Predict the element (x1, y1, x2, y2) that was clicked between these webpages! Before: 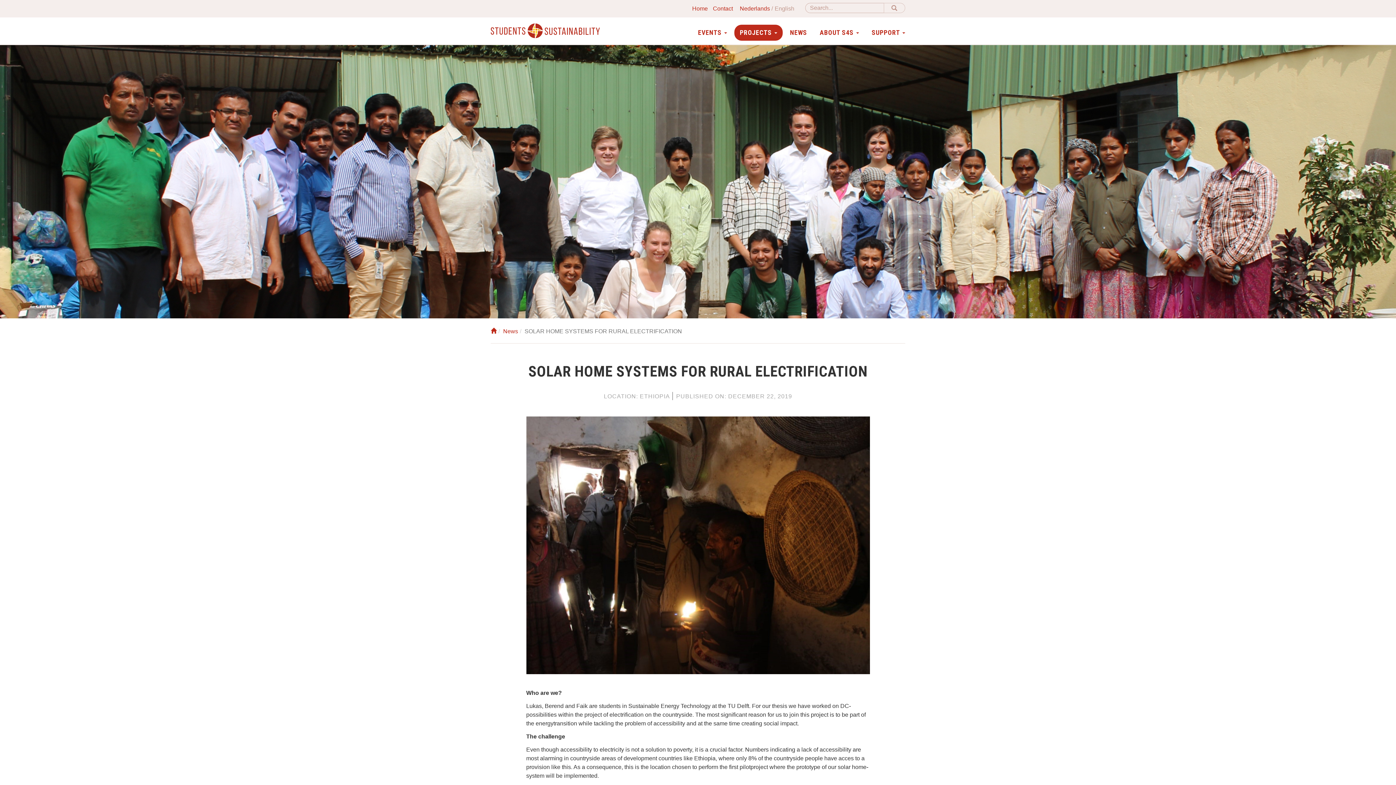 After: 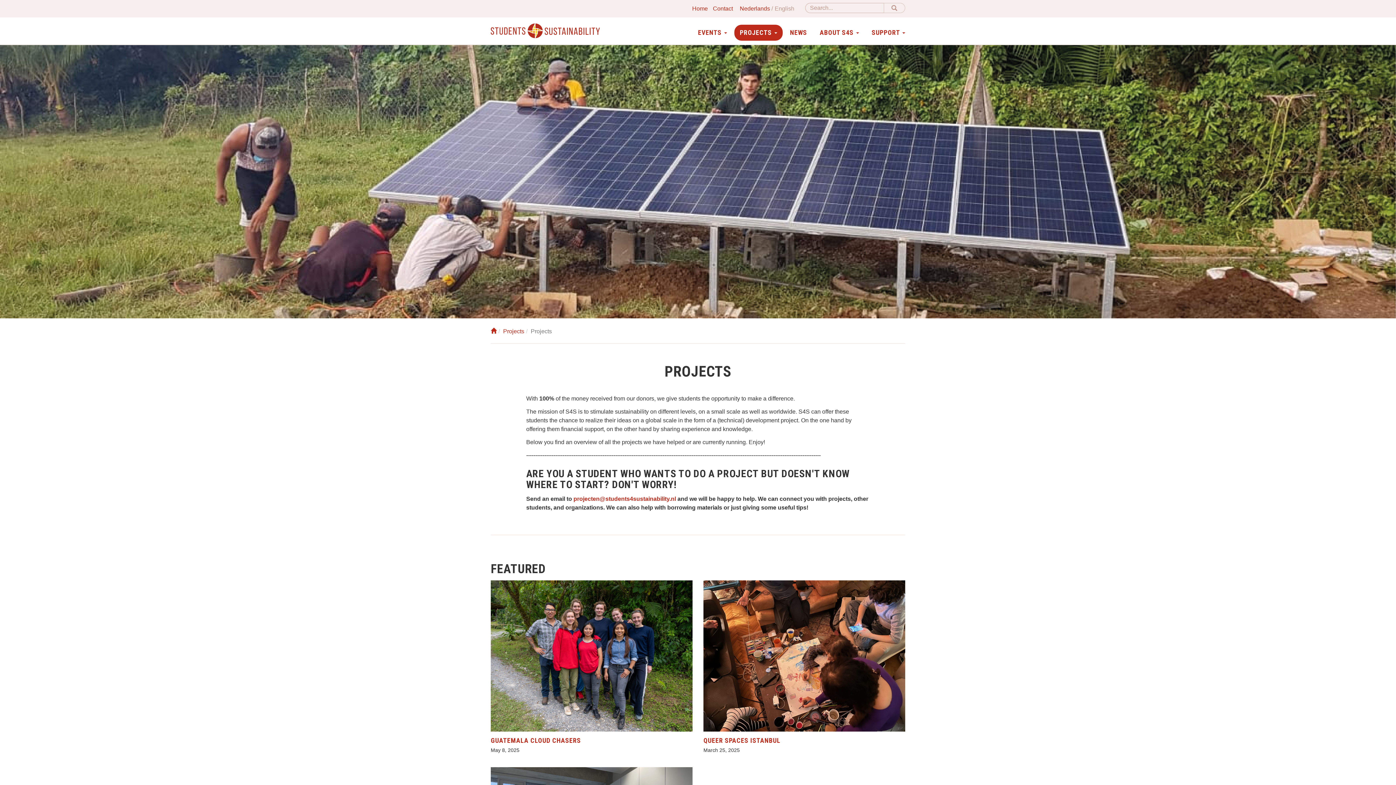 Action: bbox: (503, 328, 518, 334) label: News